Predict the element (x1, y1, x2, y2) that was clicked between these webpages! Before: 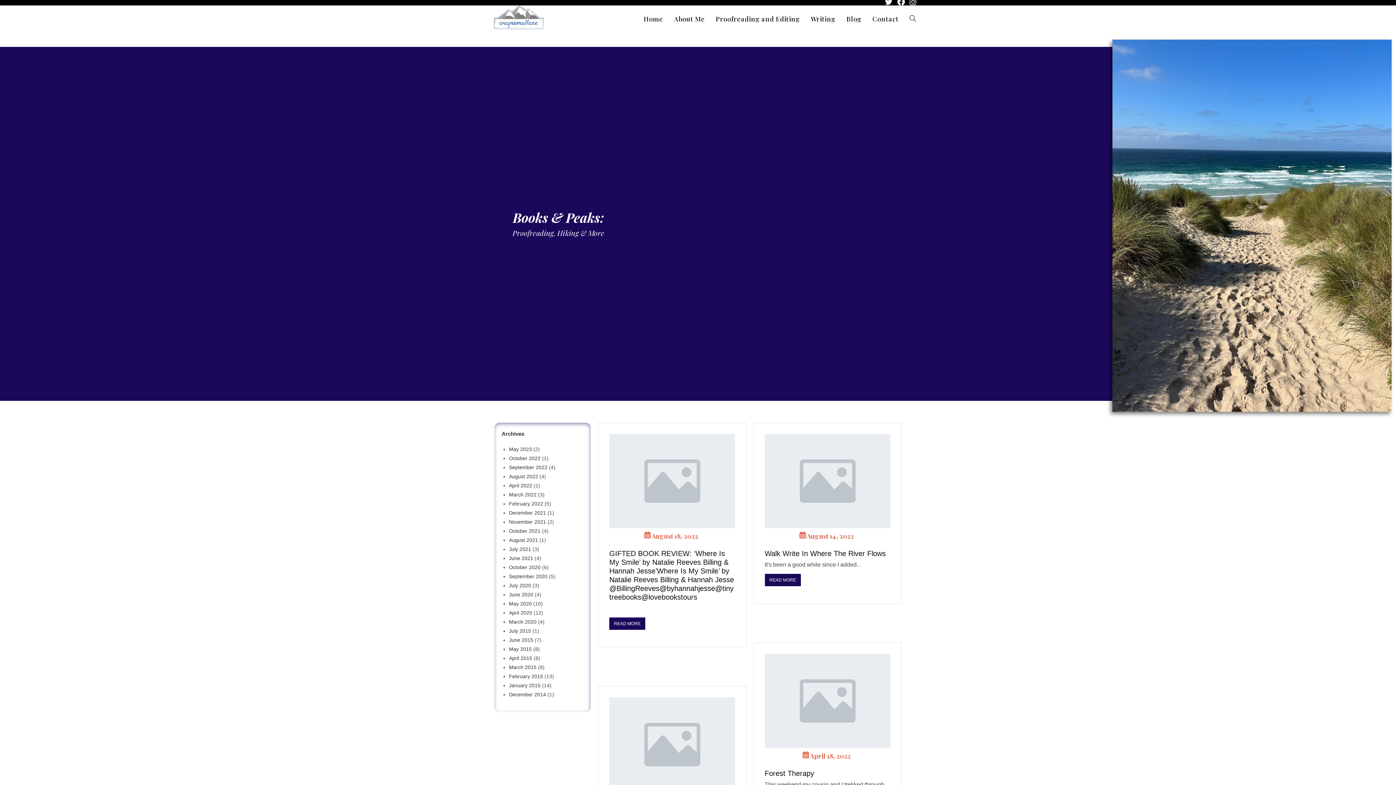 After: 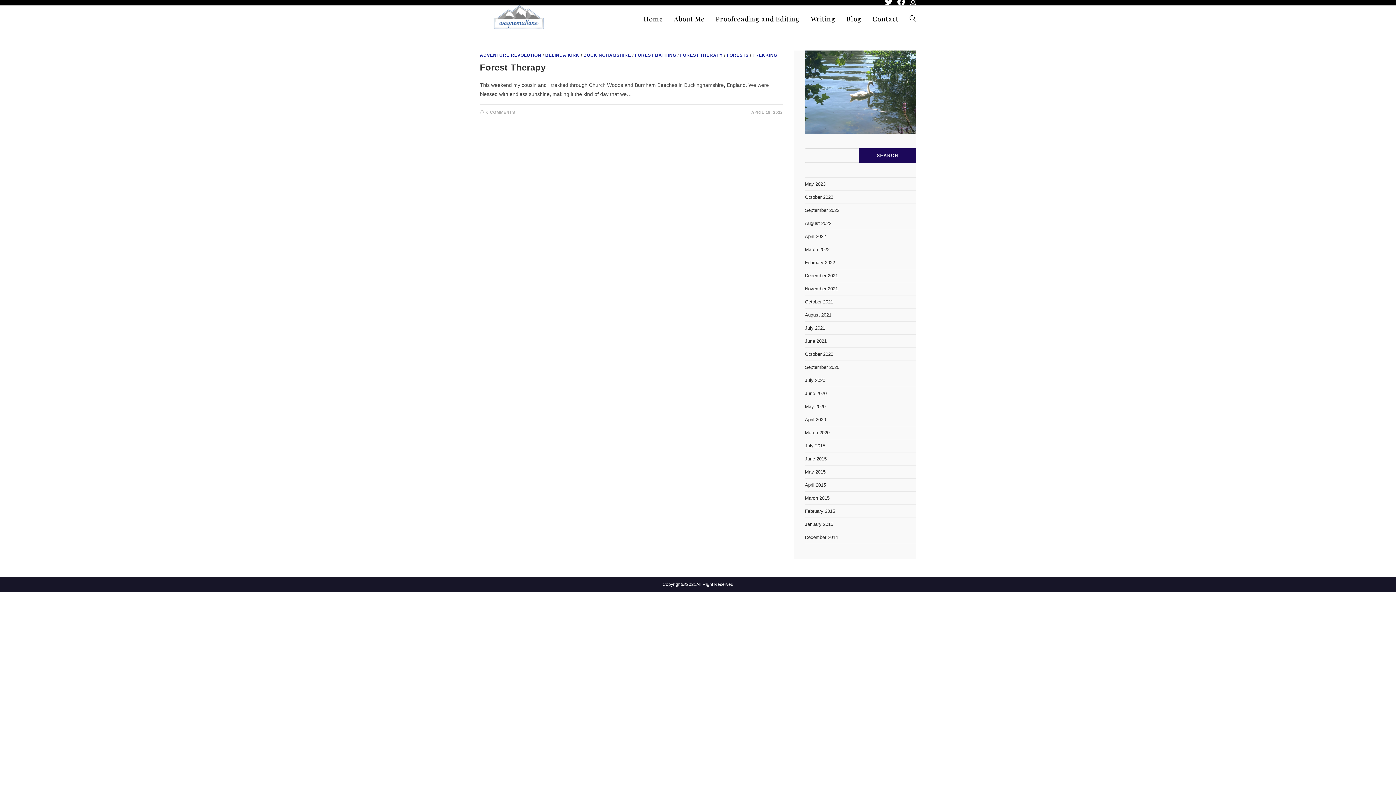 Action: label: April 2022 bbox: (509, 482, 532, 488)